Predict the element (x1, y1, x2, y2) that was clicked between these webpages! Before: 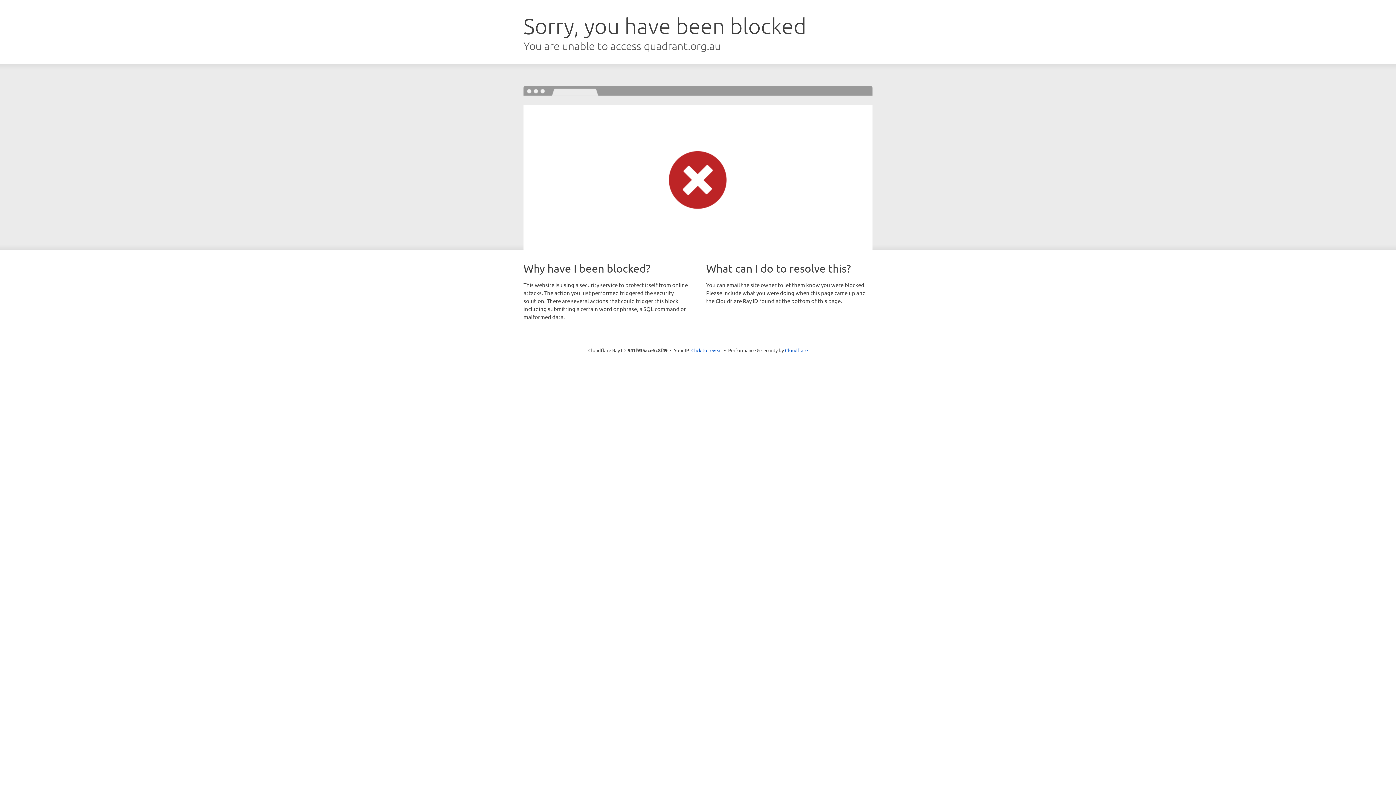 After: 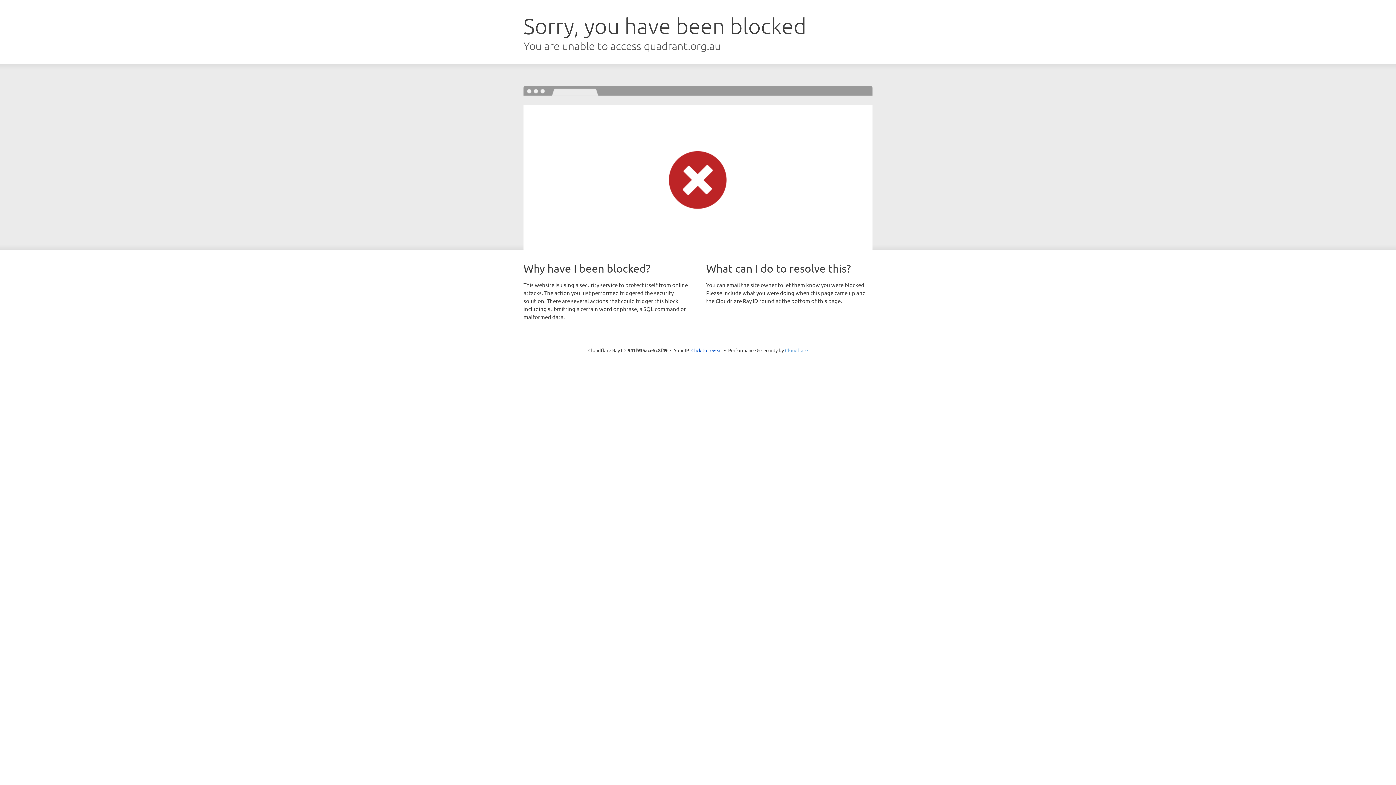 Action: label: Cloudflare bbox: (785, 347, 808, 353)